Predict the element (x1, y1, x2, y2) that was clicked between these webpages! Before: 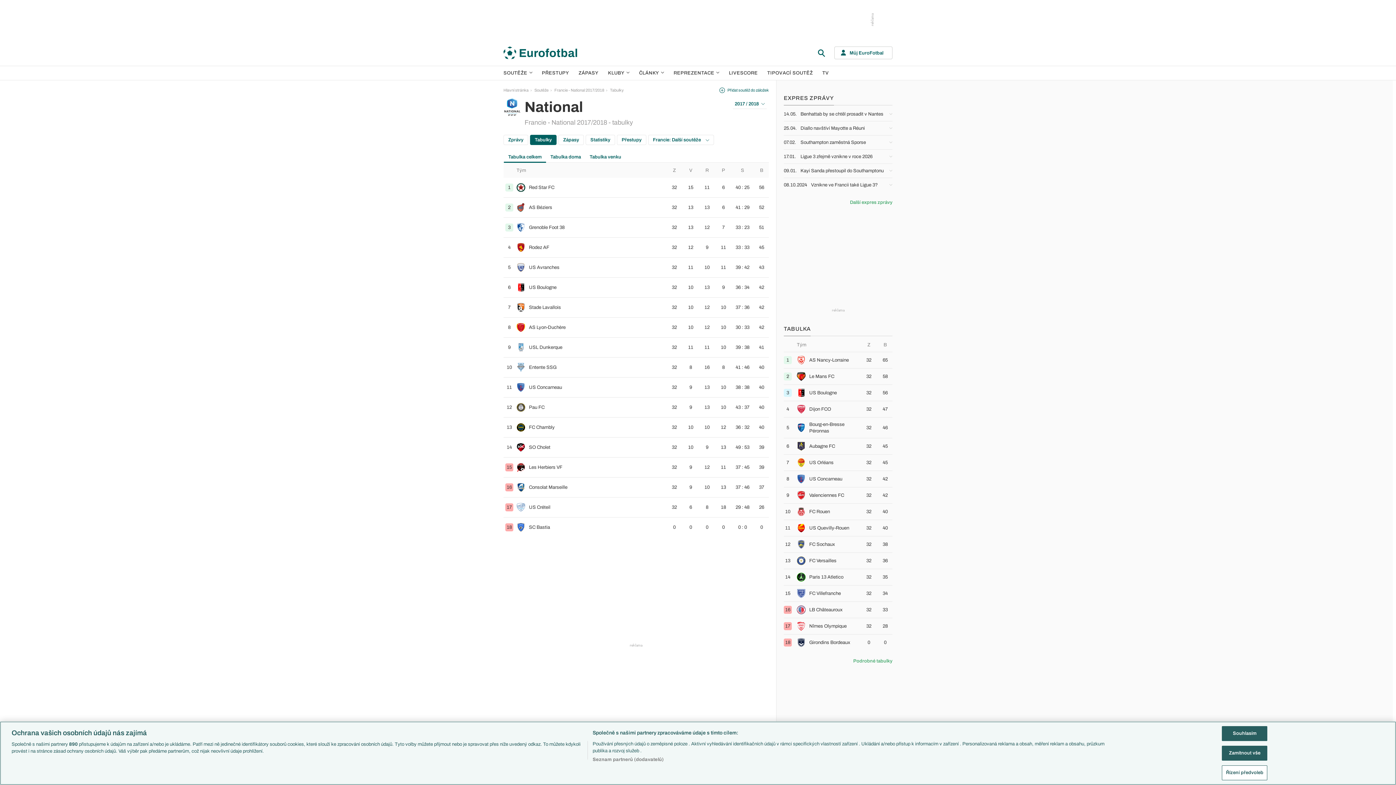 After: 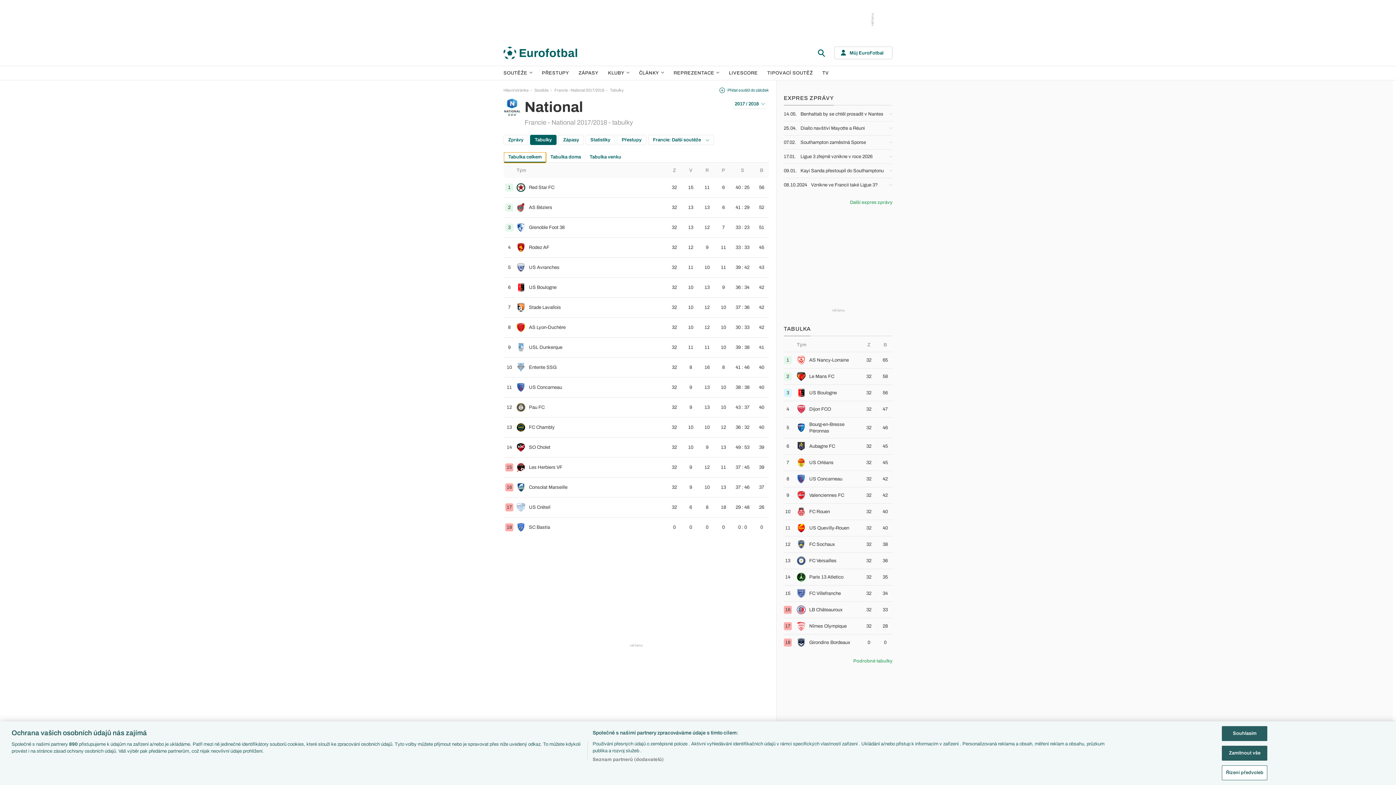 Action: label: Tabulka celkem bbox: (504, 152, 546, 162)